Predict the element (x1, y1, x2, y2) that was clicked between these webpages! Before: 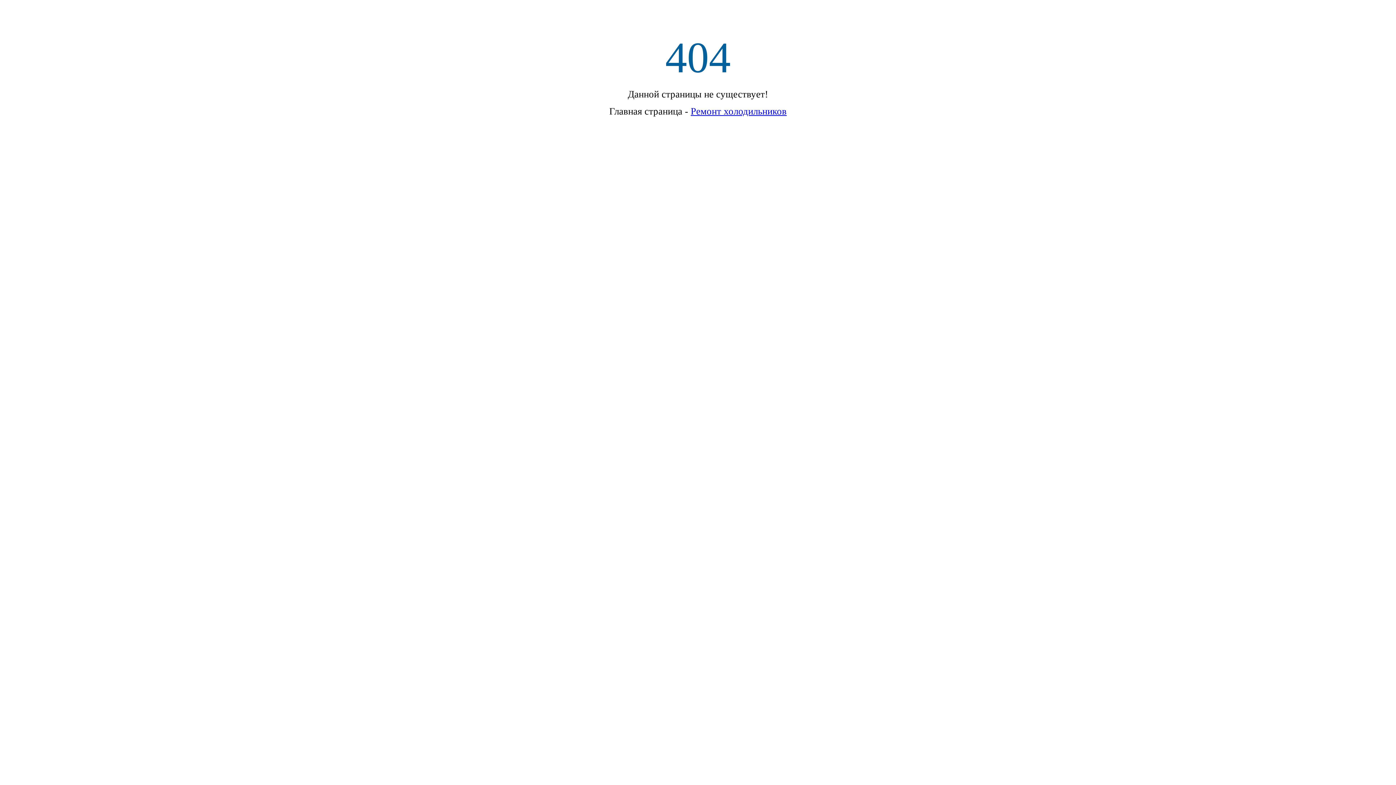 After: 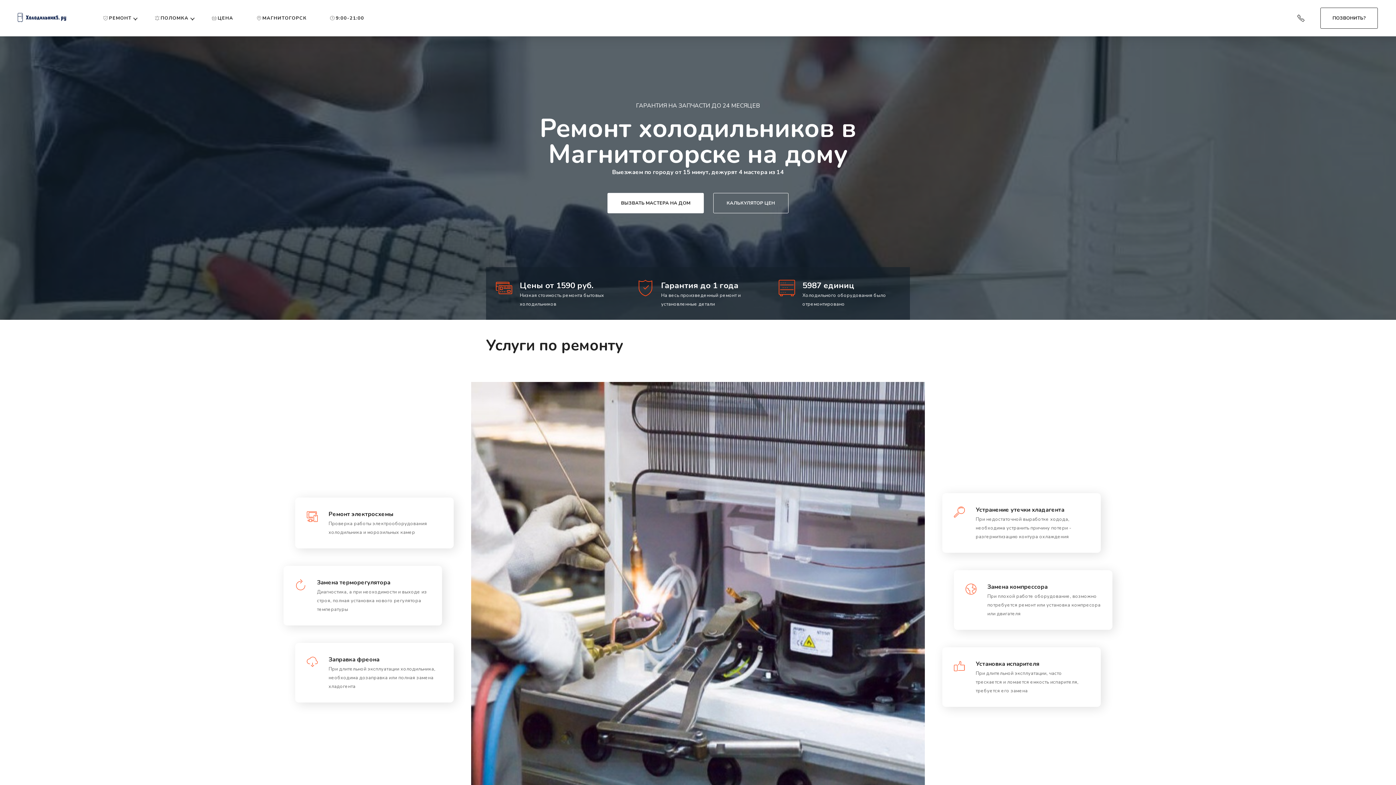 Action: bbox: (690, 105, 786, 116) label: Ремонт холодильников